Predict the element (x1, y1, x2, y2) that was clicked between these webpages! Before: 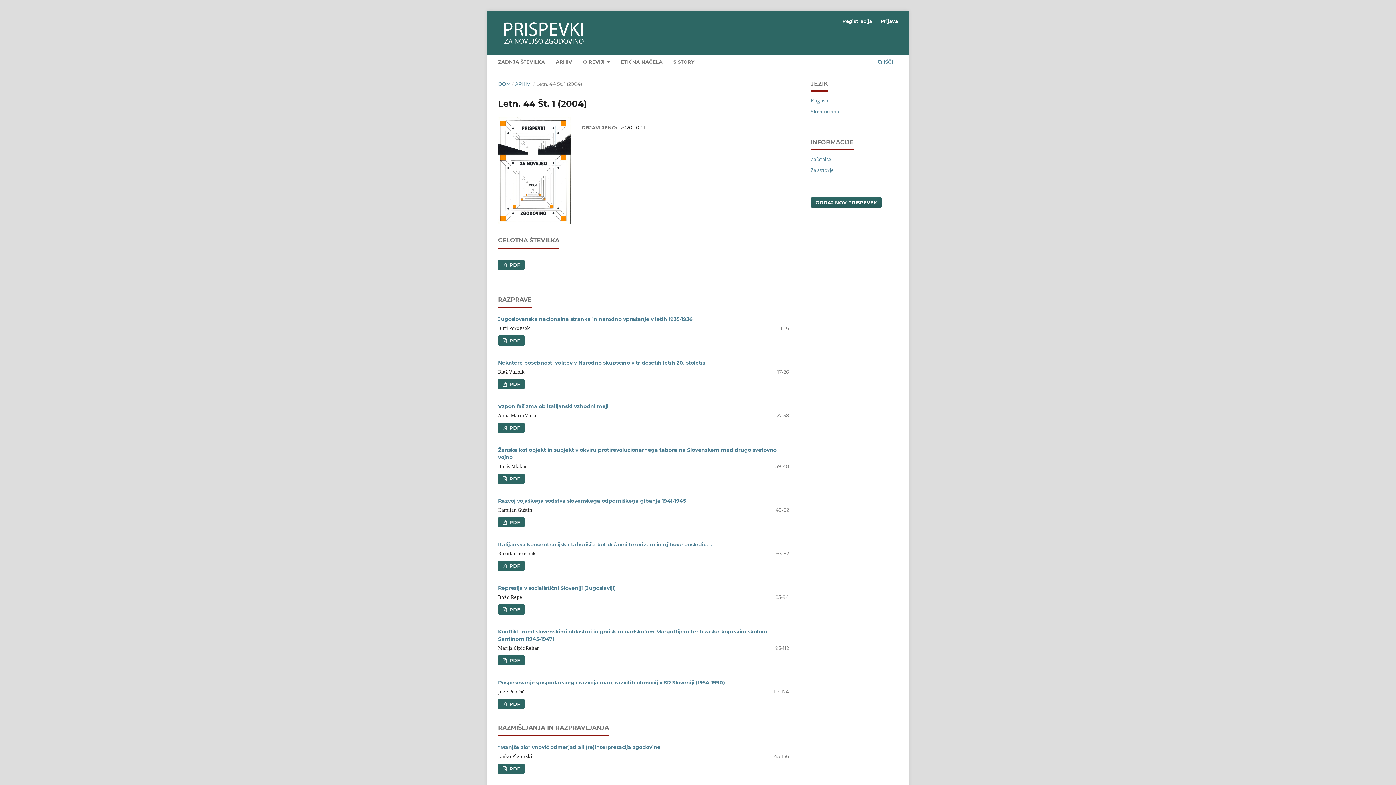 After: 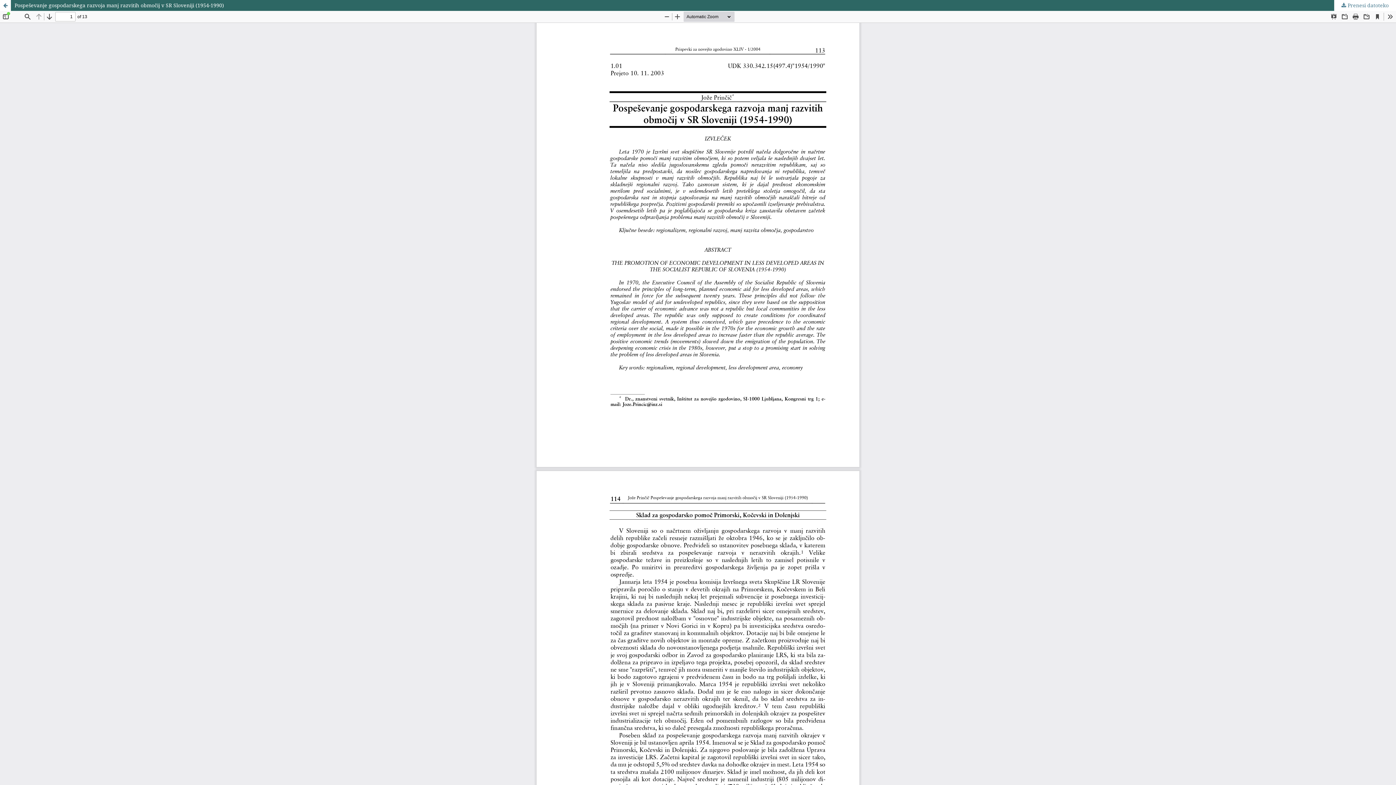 Action: bbox: (498, 699, 524, 709) label:  PDF